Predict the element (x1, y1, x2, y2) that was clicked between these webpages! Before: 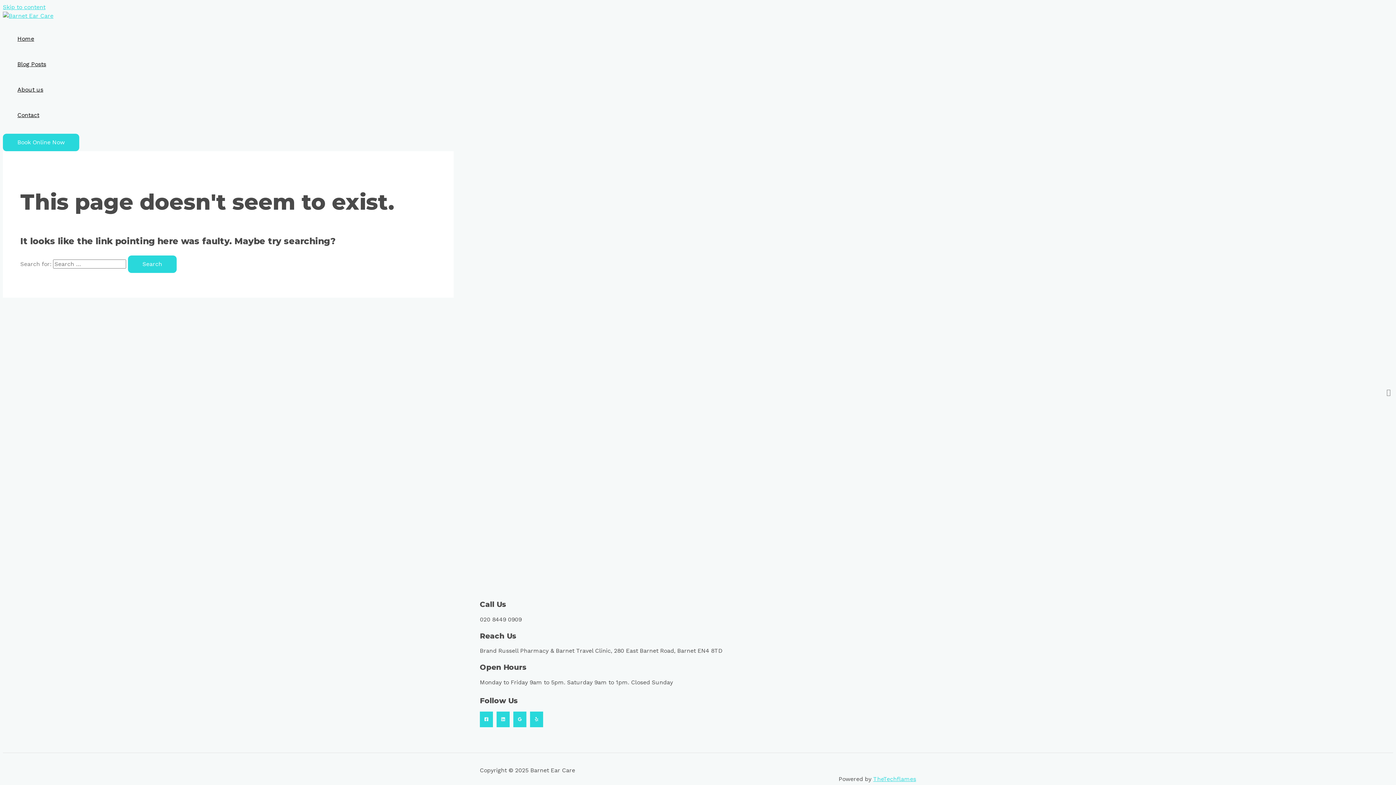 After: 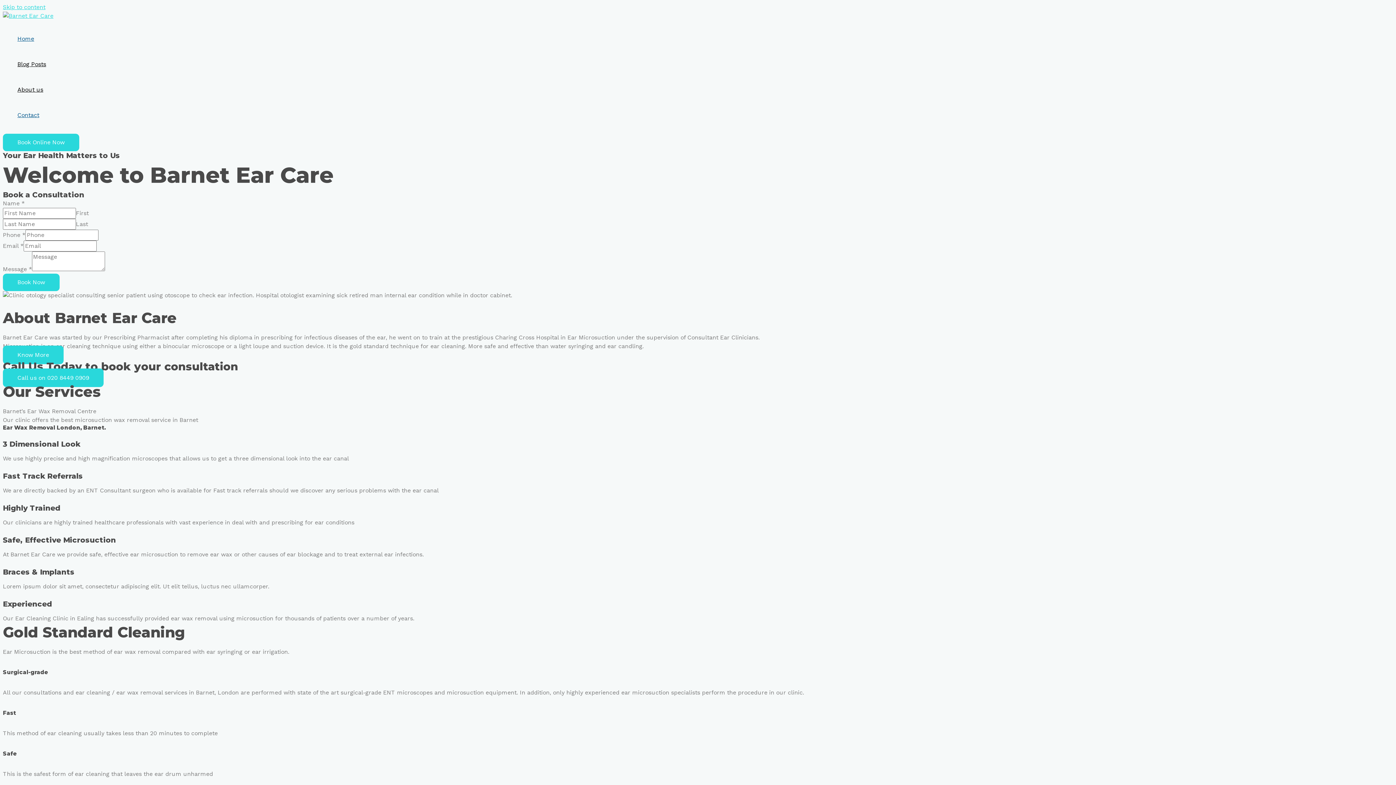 Action: label: Contact bbox: (17, 102, 46, 128)